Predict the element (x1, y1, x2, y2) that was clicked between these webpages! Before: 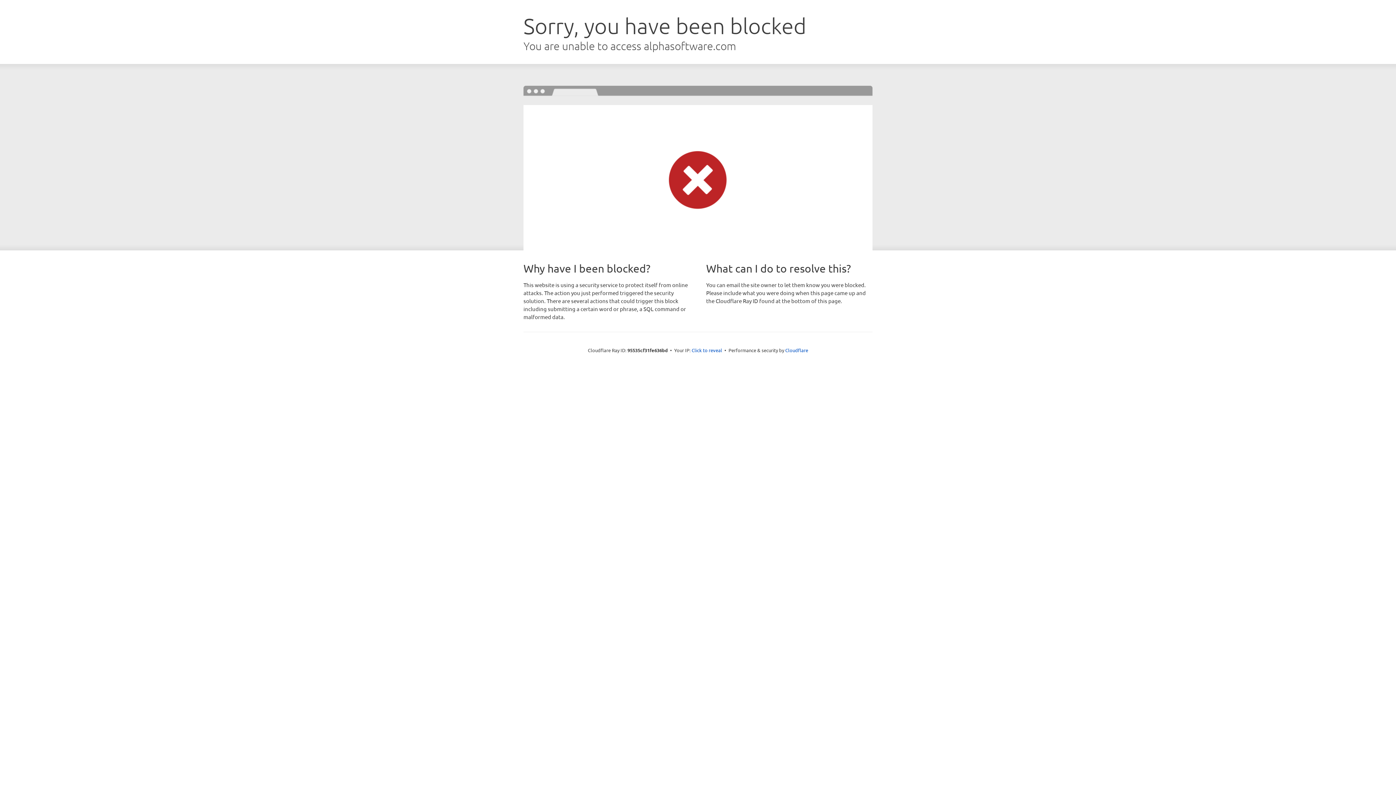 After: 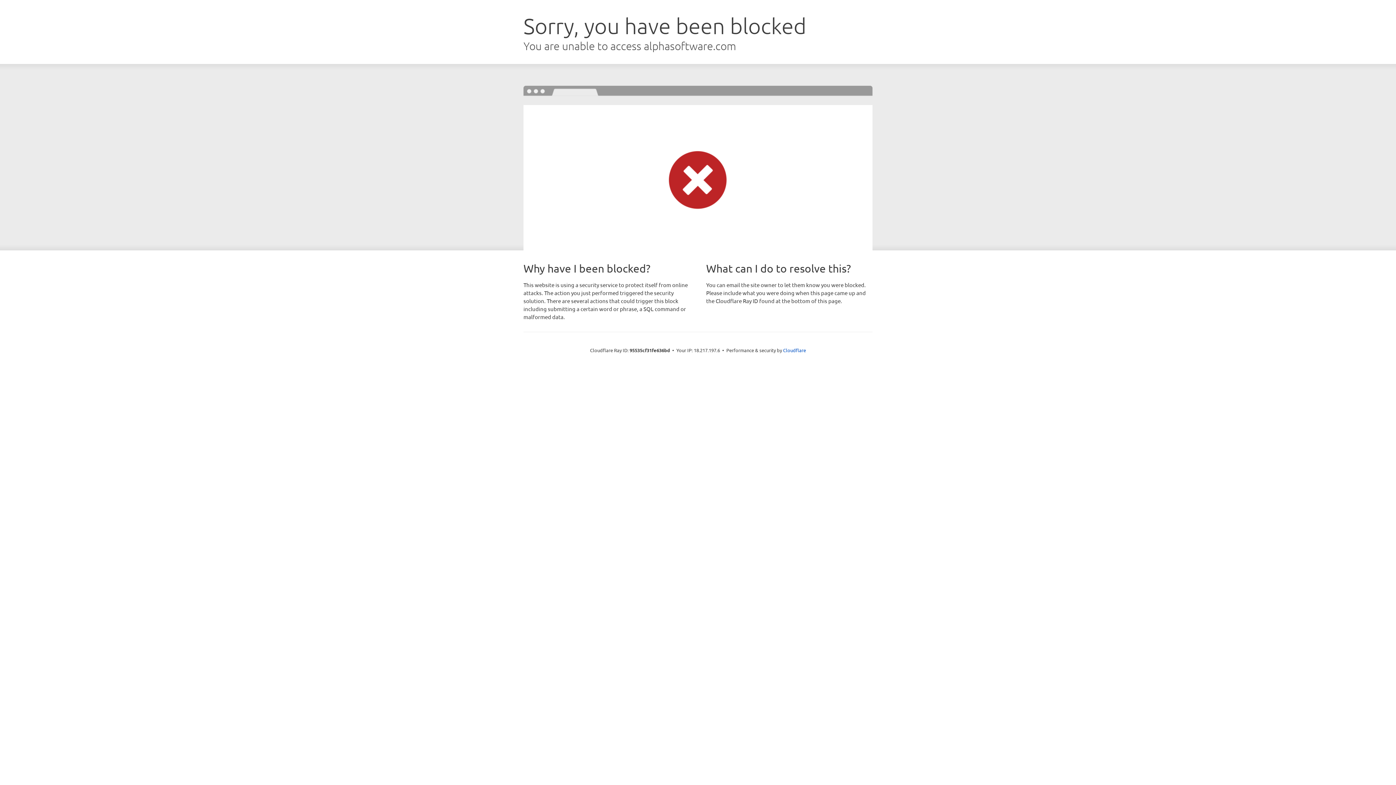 Action: label: Click to reveal bbox: (691, 346, 722, 353)